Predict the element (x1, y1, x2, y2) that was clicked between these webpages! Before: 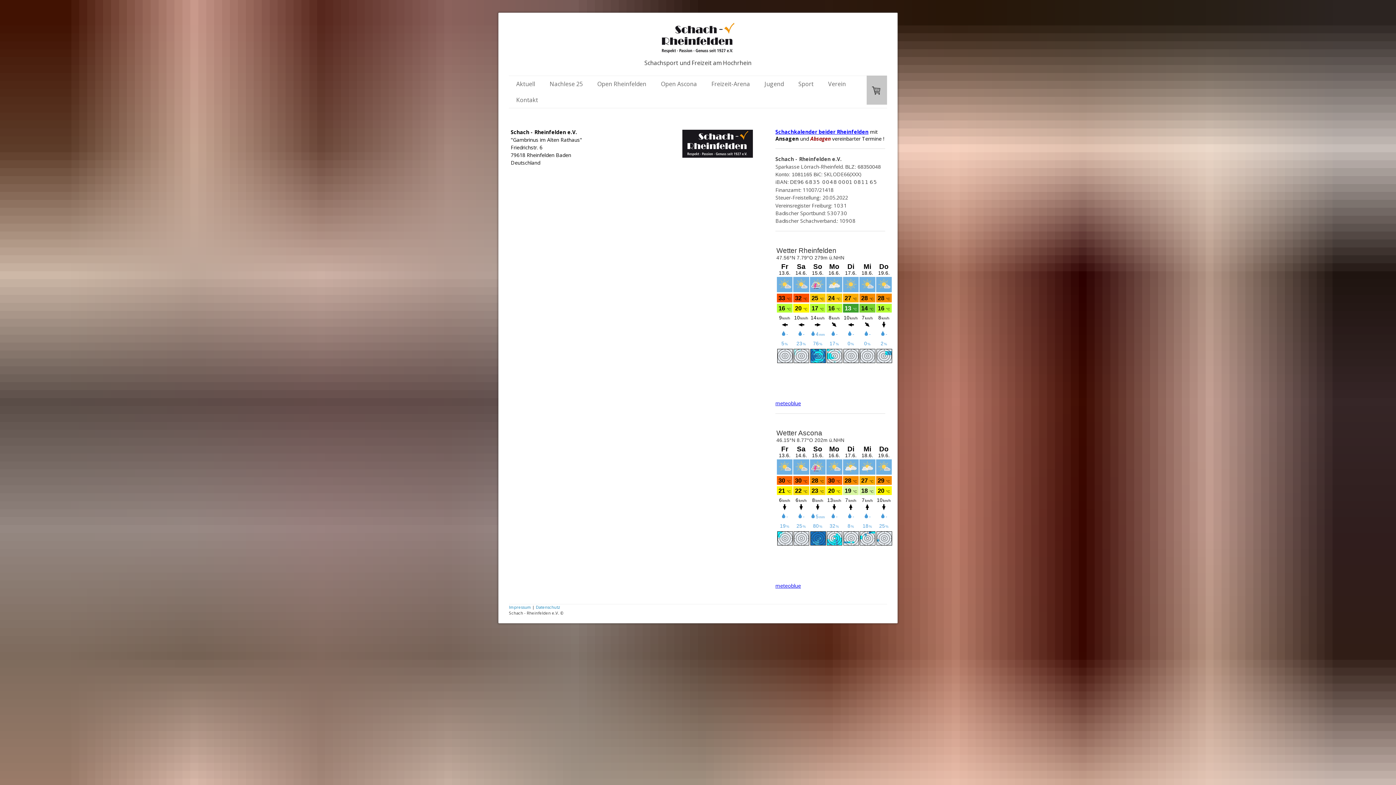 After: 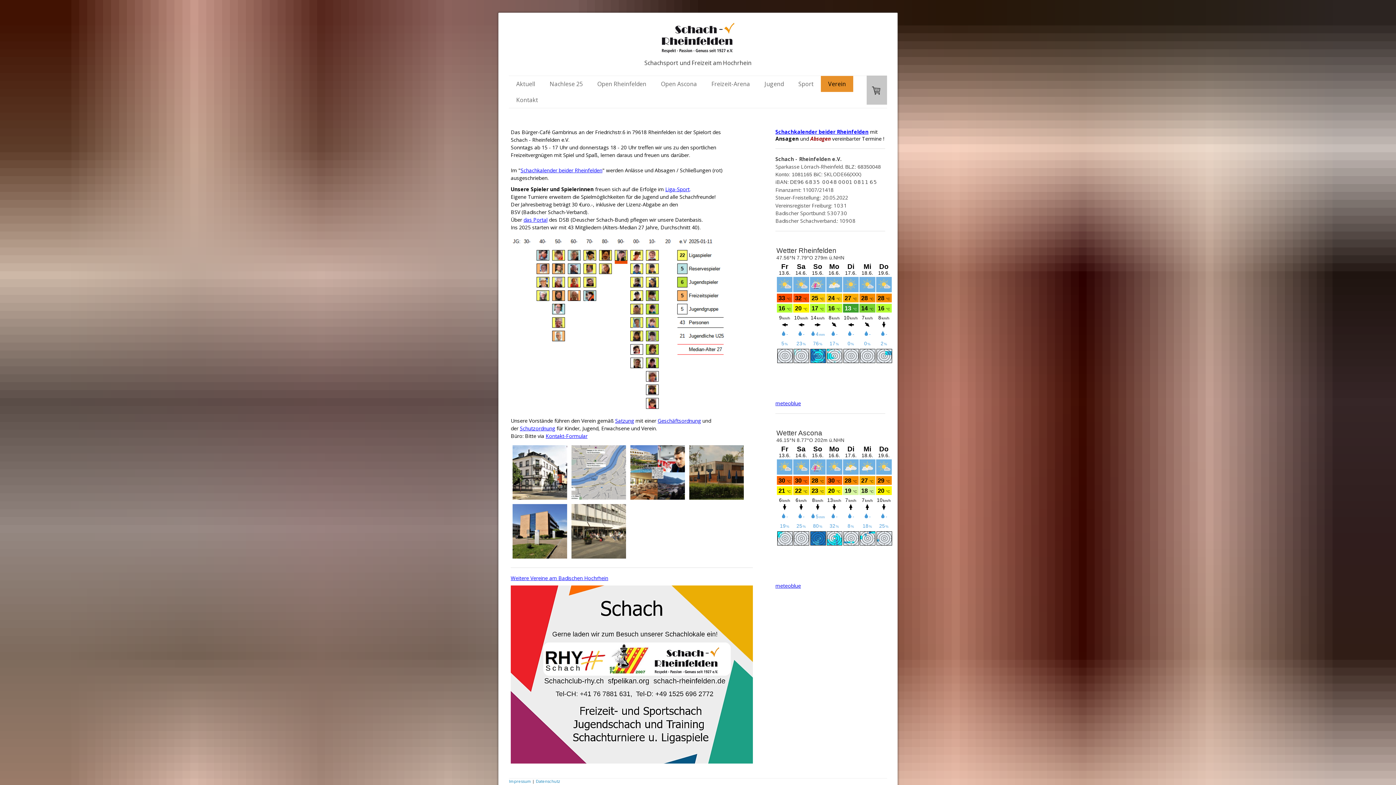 Action: label: Verein bbox: (821, 75, 853, 91)